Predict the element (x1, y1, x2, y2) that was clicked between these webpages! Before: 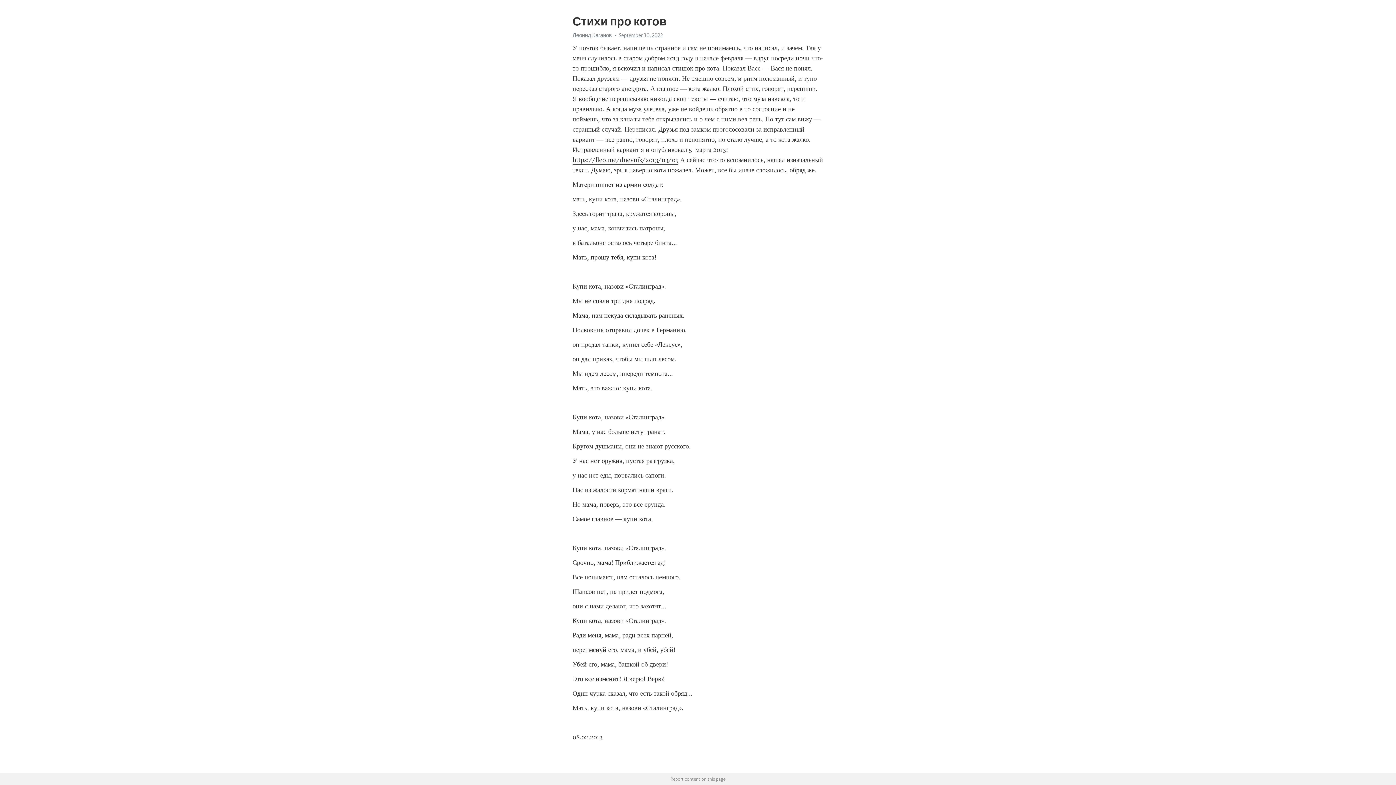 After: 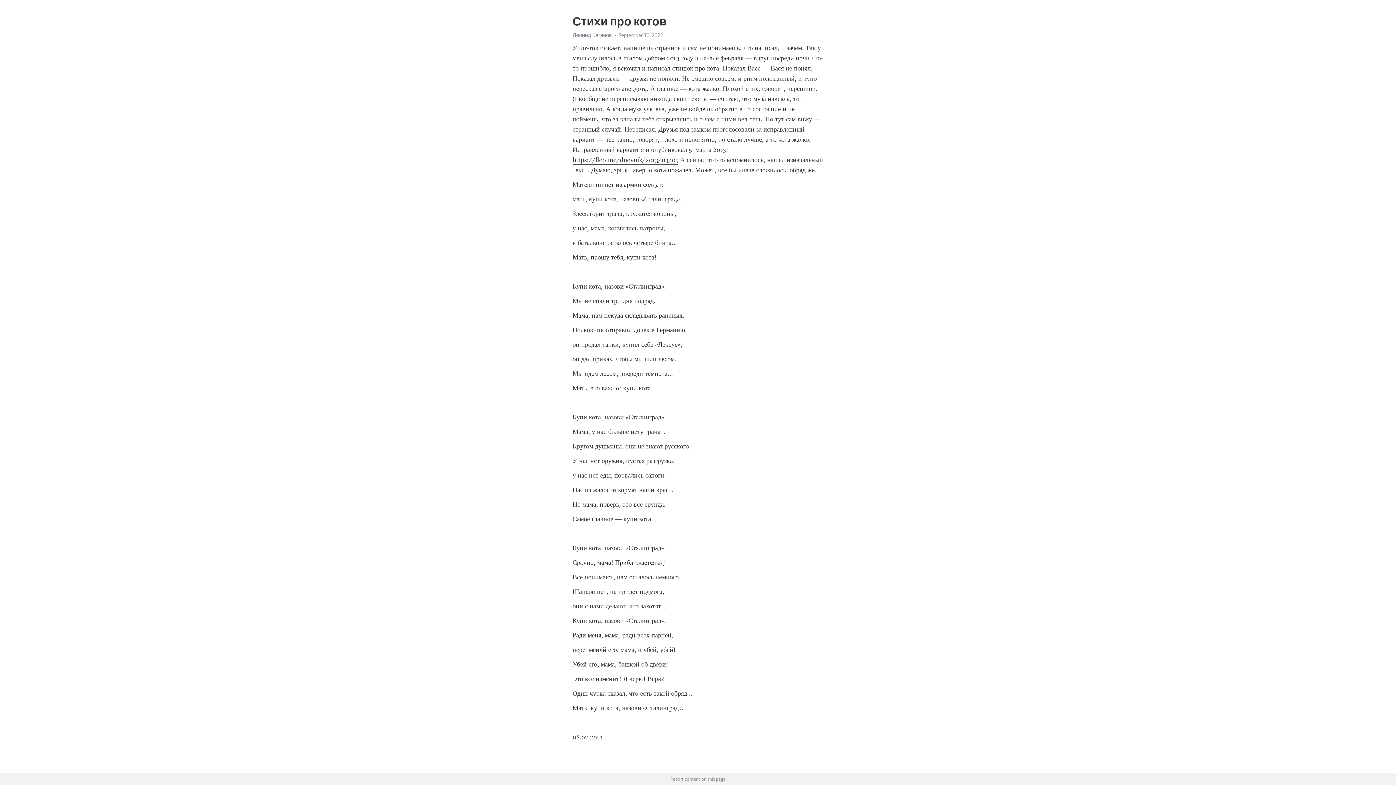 Action: bbox: (572, 32, 612, 38) label: Леонид Каганов